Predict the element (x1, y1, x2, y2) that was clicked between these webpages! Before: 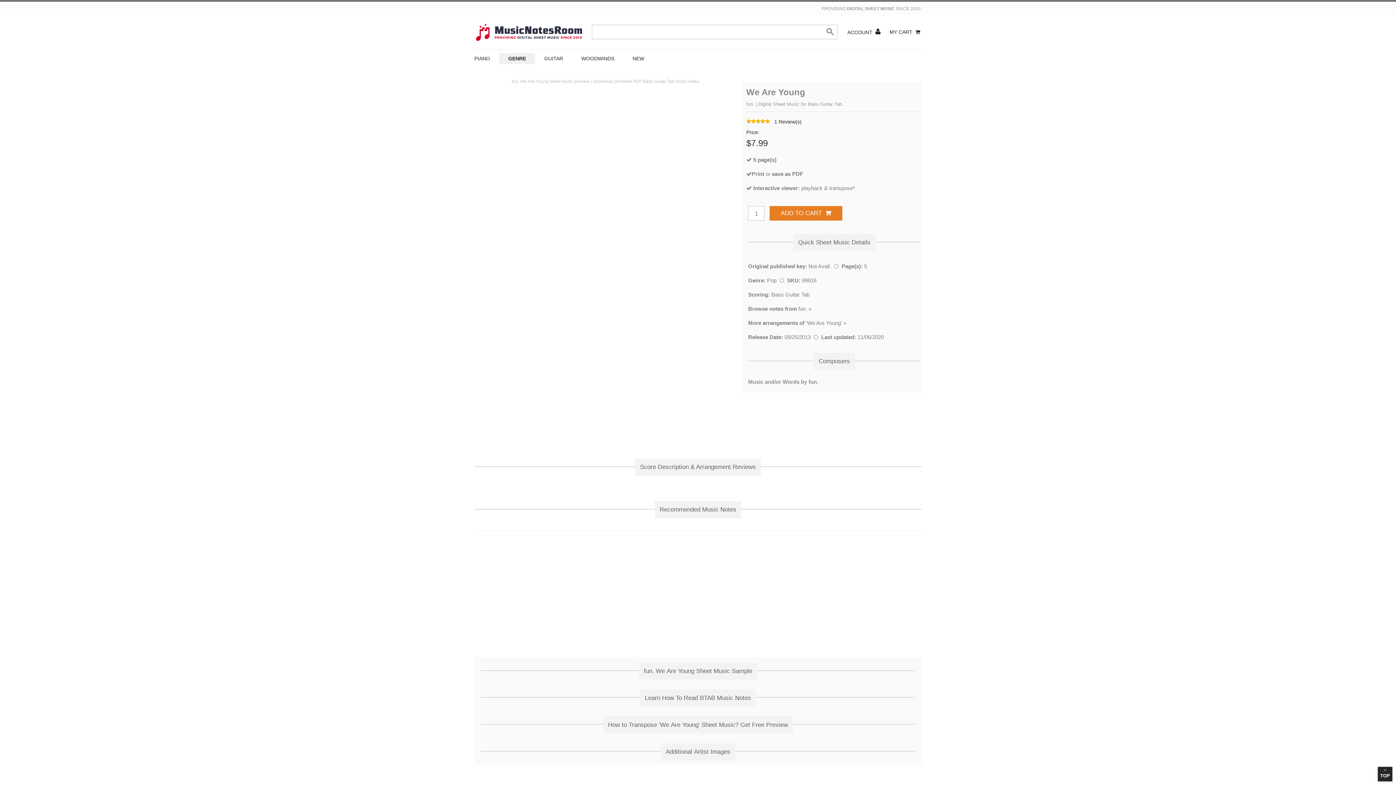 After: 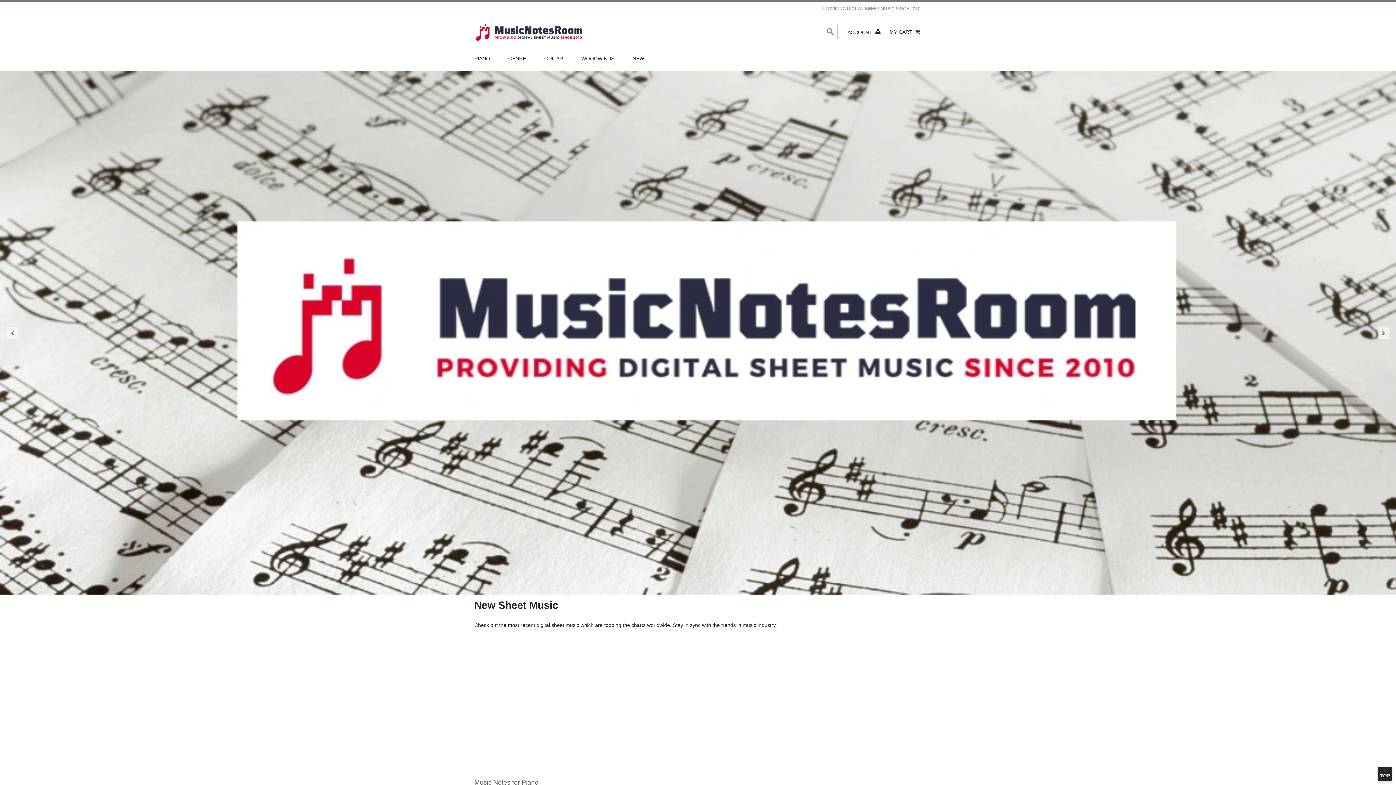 Action: bbox: (474, 15, 583, 49) label: Logo